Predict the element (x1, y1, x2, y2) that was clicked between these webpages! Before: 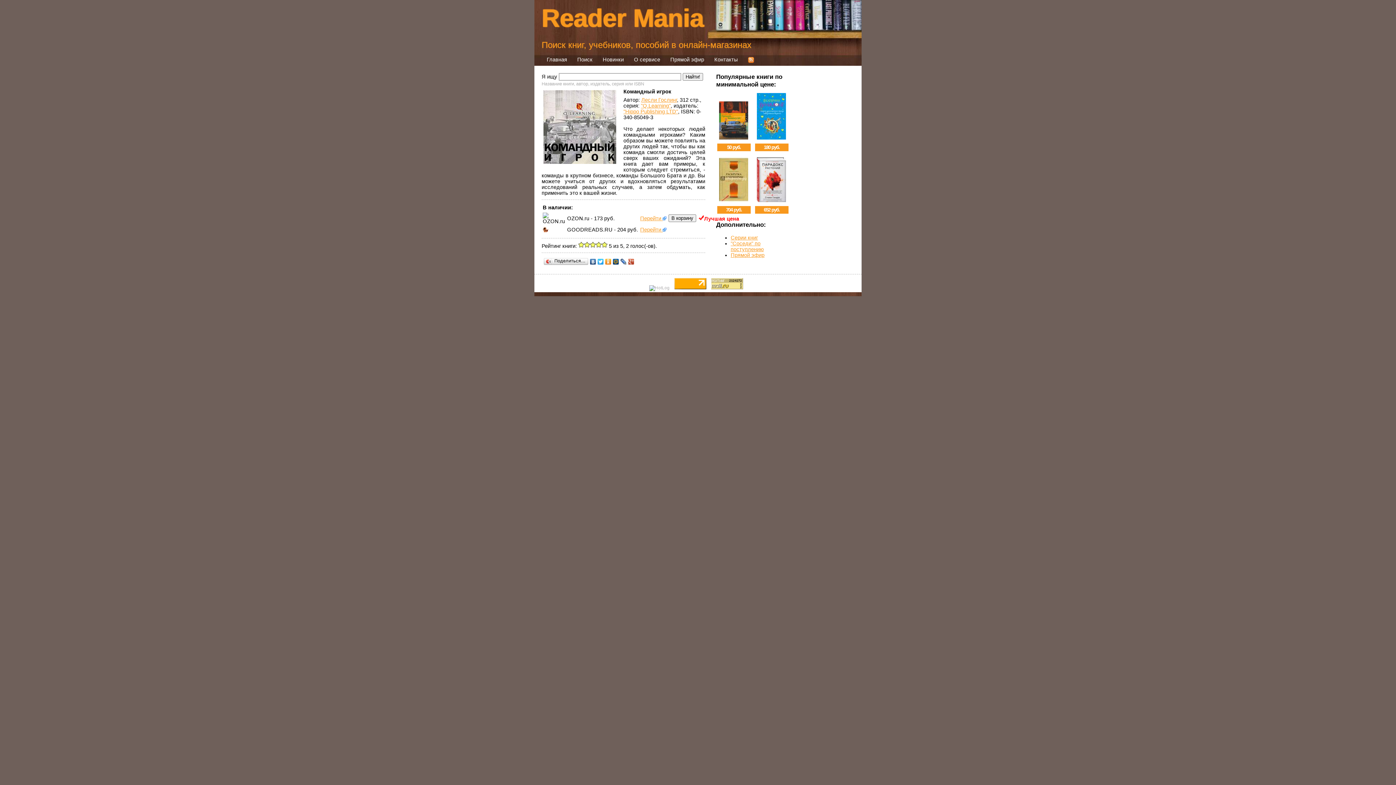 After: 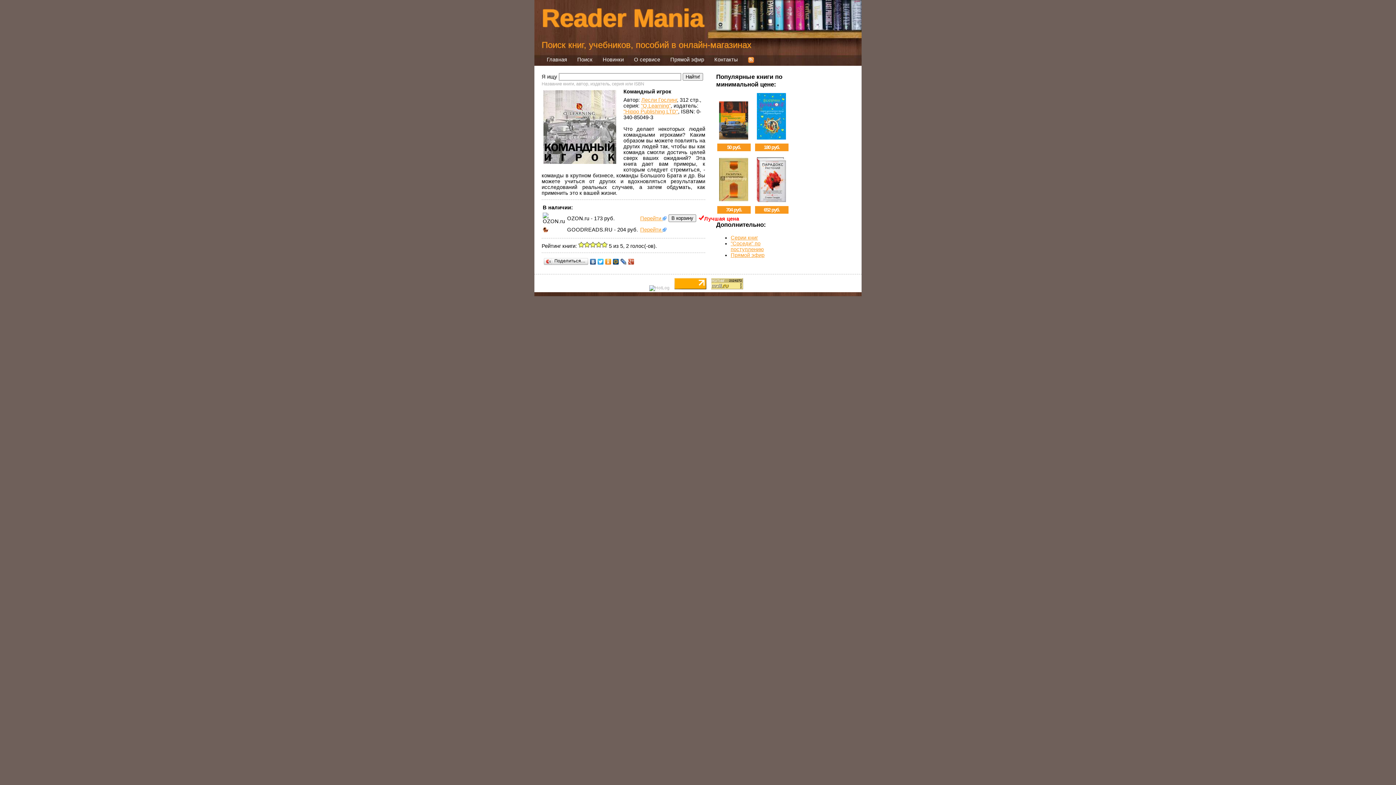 Action: bbox: (640, 226, 666, 232) label: Перейти 